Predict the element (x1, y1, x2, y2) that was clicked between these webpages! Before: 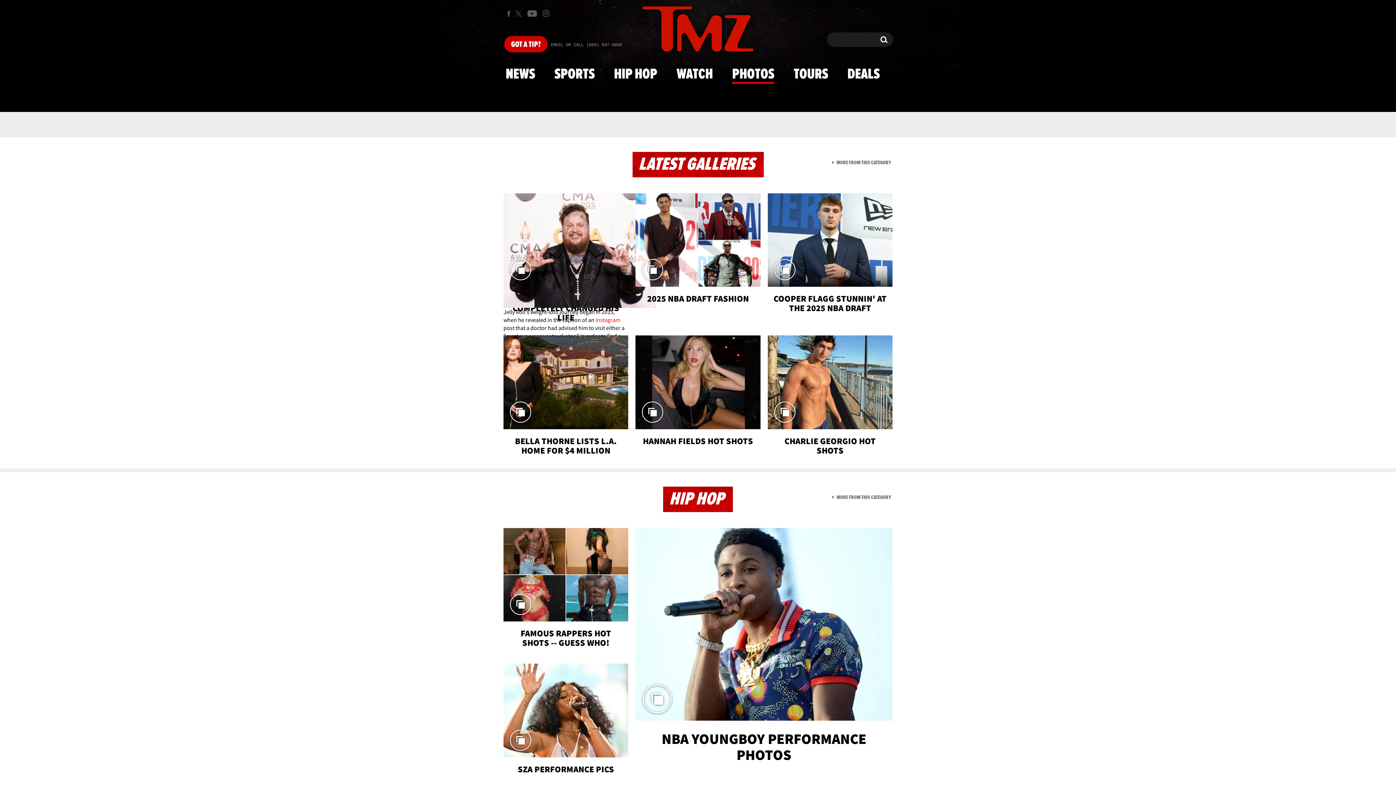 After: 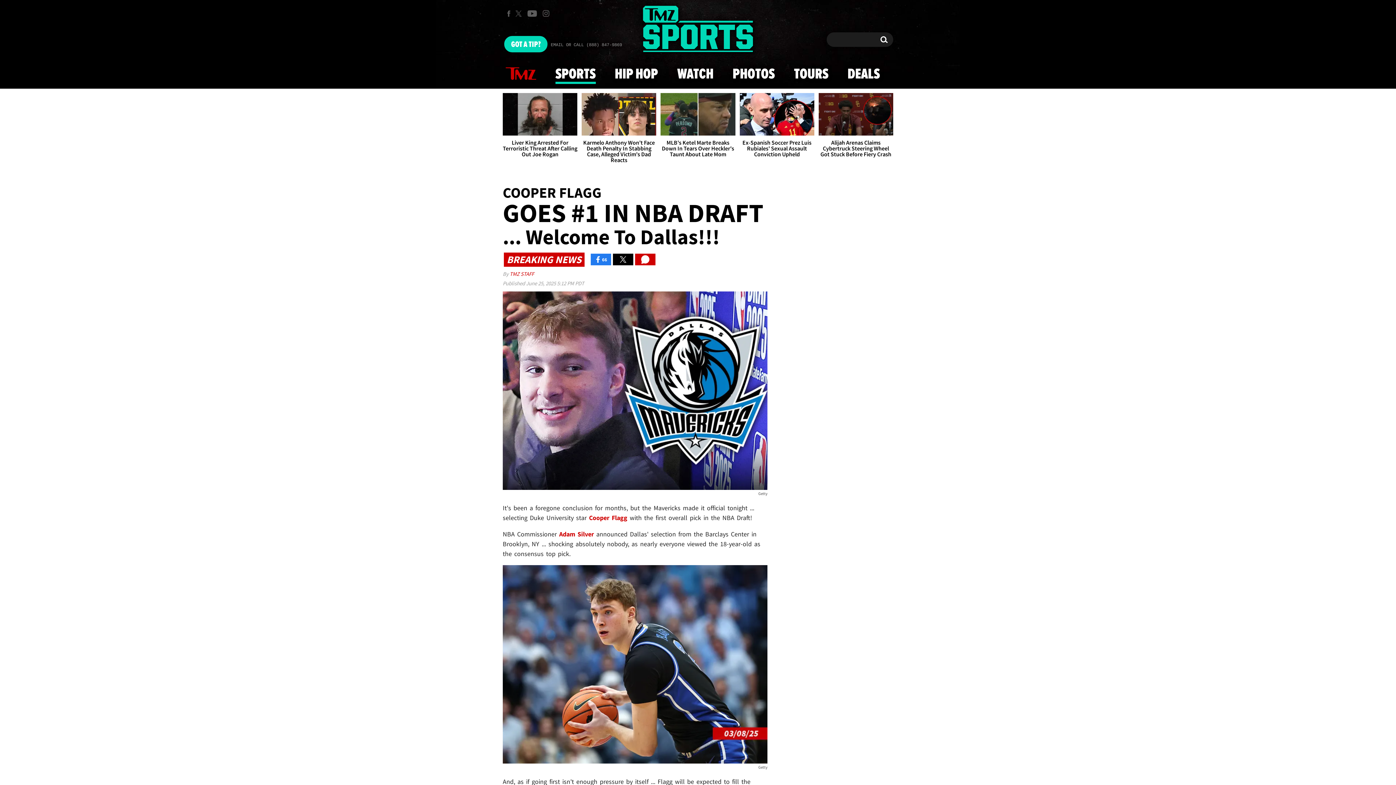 Action: label: SPORTS bbox: (550, 59, 599, 88)